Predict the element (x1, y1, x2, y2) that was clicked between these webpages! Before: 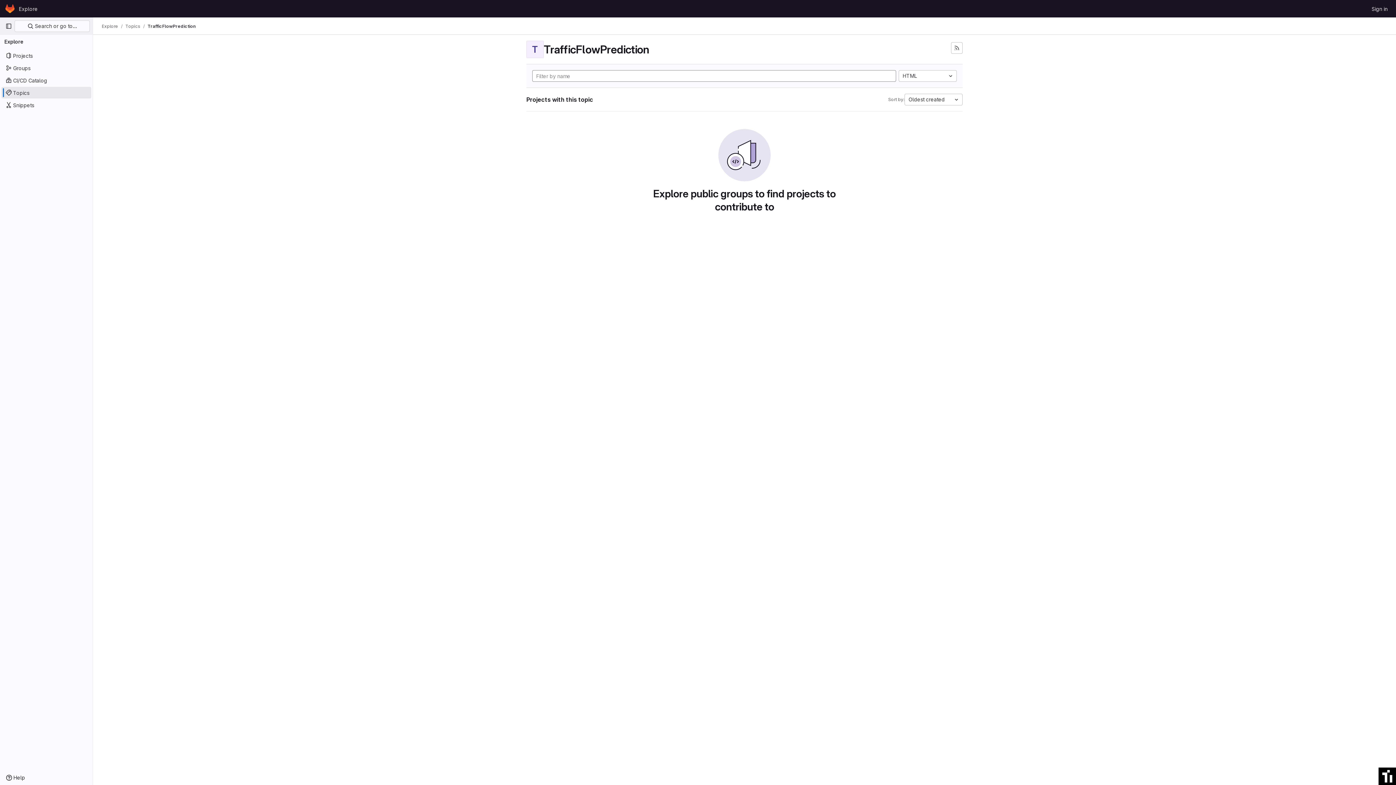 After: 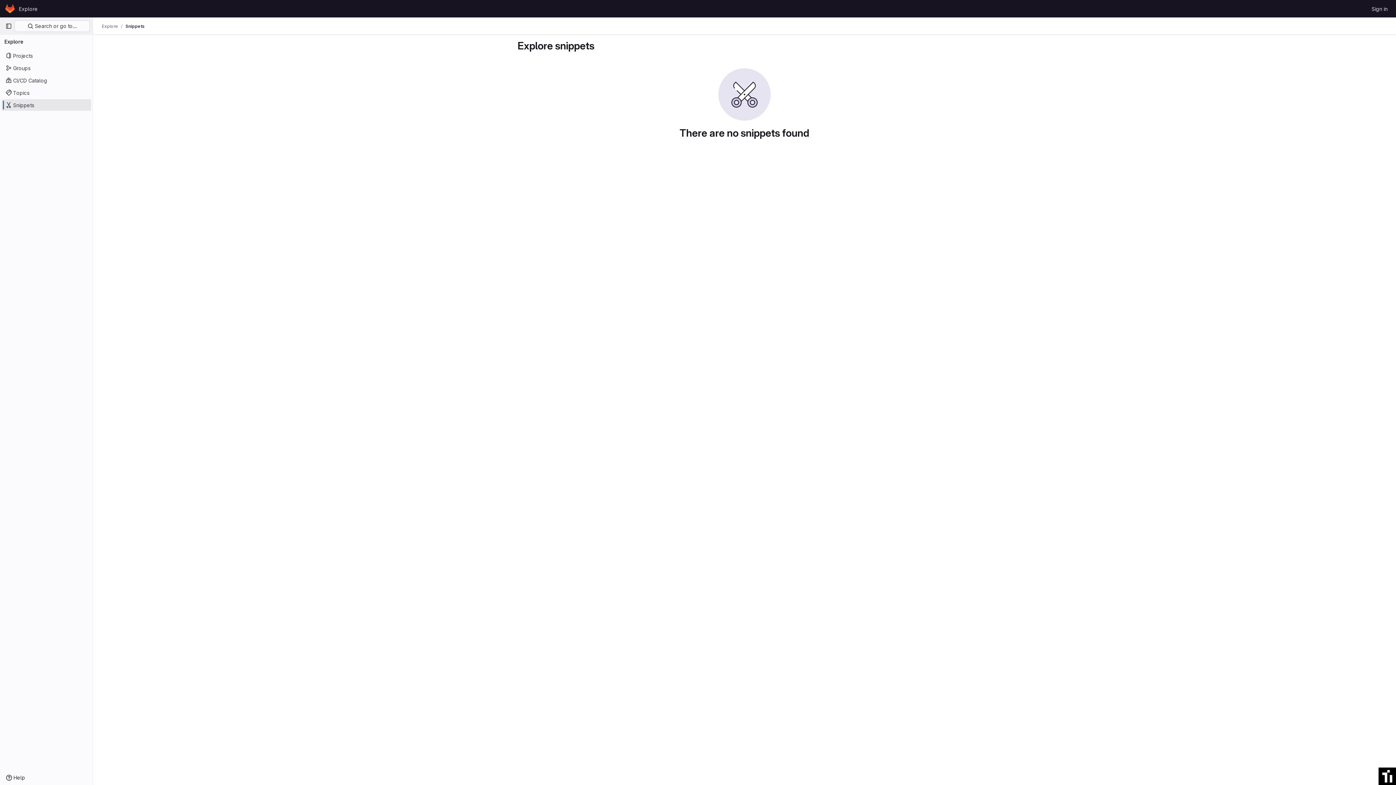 Action: bbox: (1, 99, 91, 110) label: Snippets